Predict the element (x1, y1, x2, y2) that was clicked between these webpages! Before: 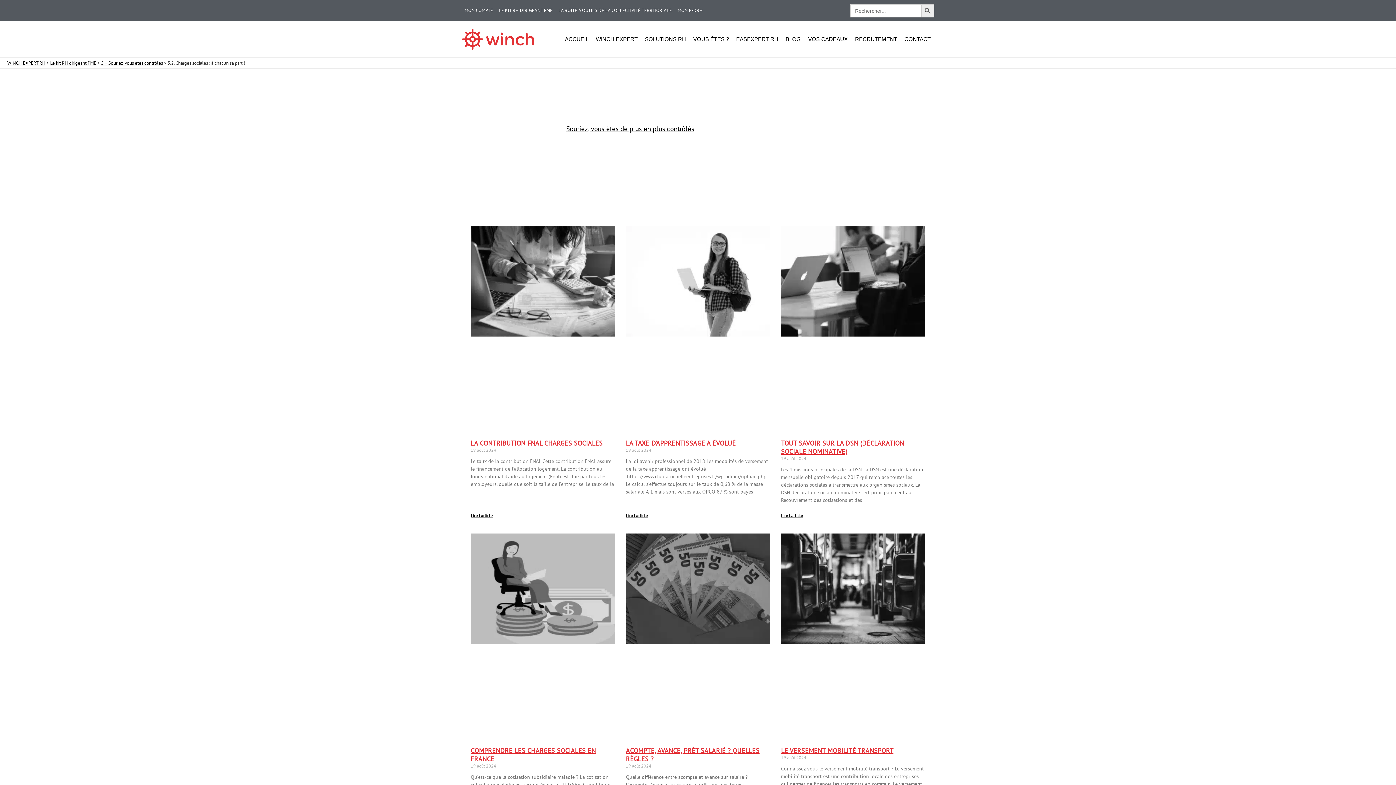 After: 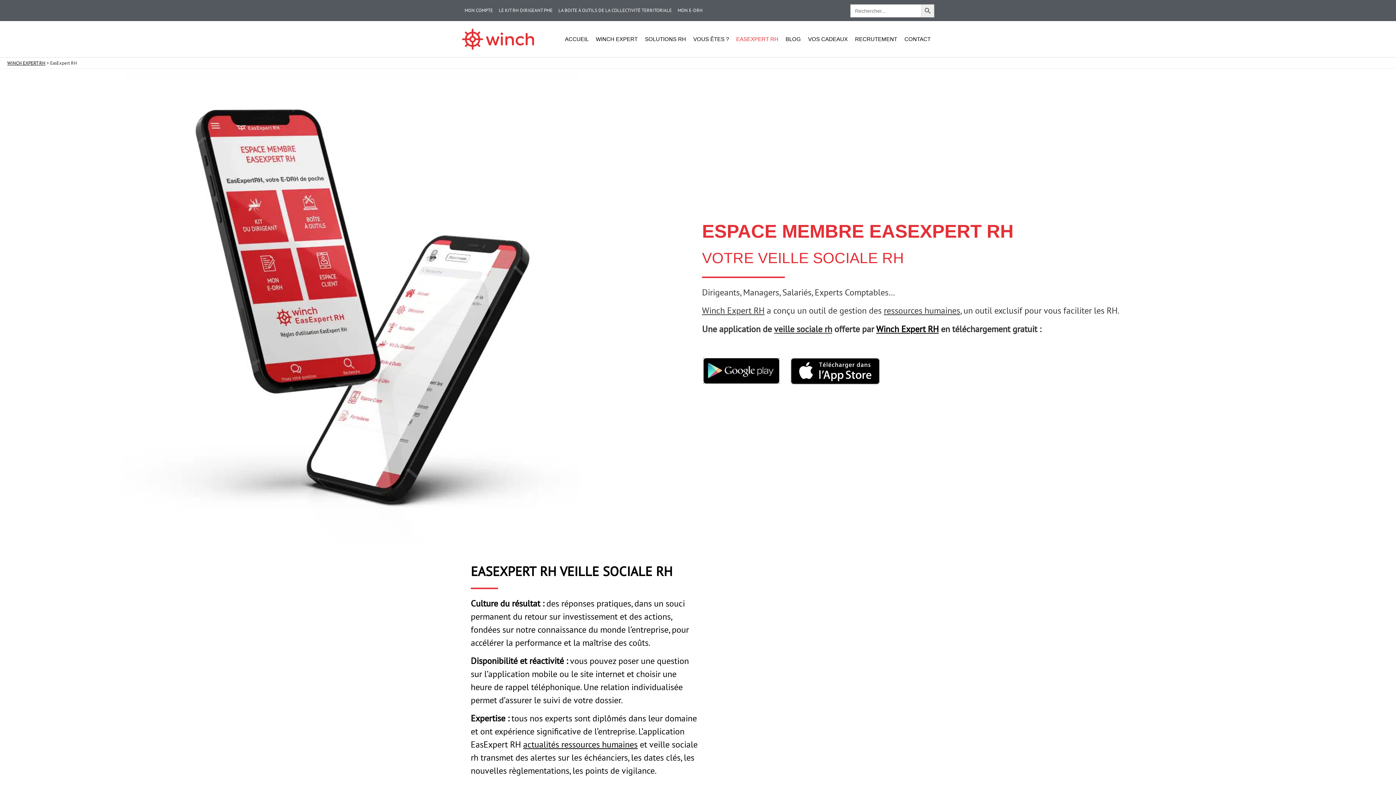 Action: bbox: (732, 30, 782, 47) label: EASEXPERT RH